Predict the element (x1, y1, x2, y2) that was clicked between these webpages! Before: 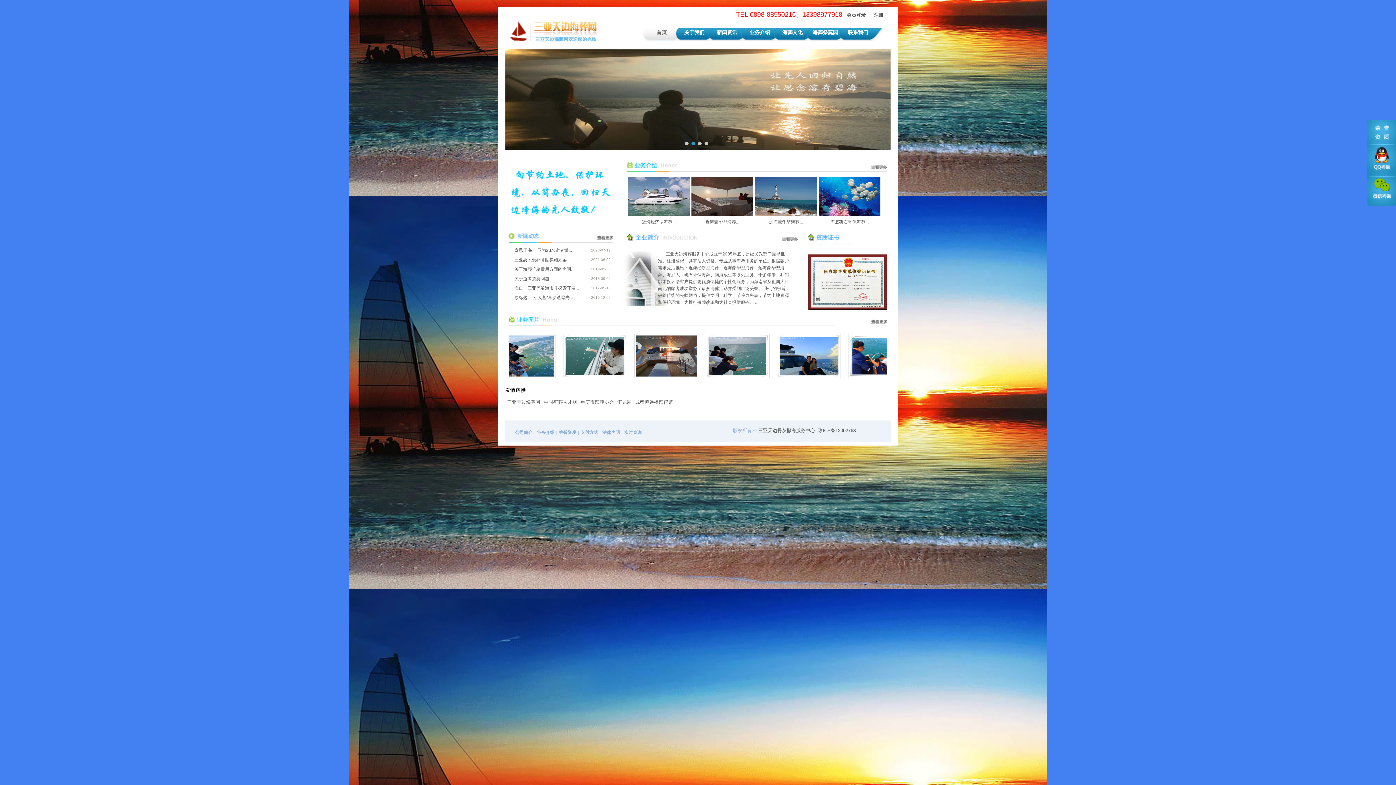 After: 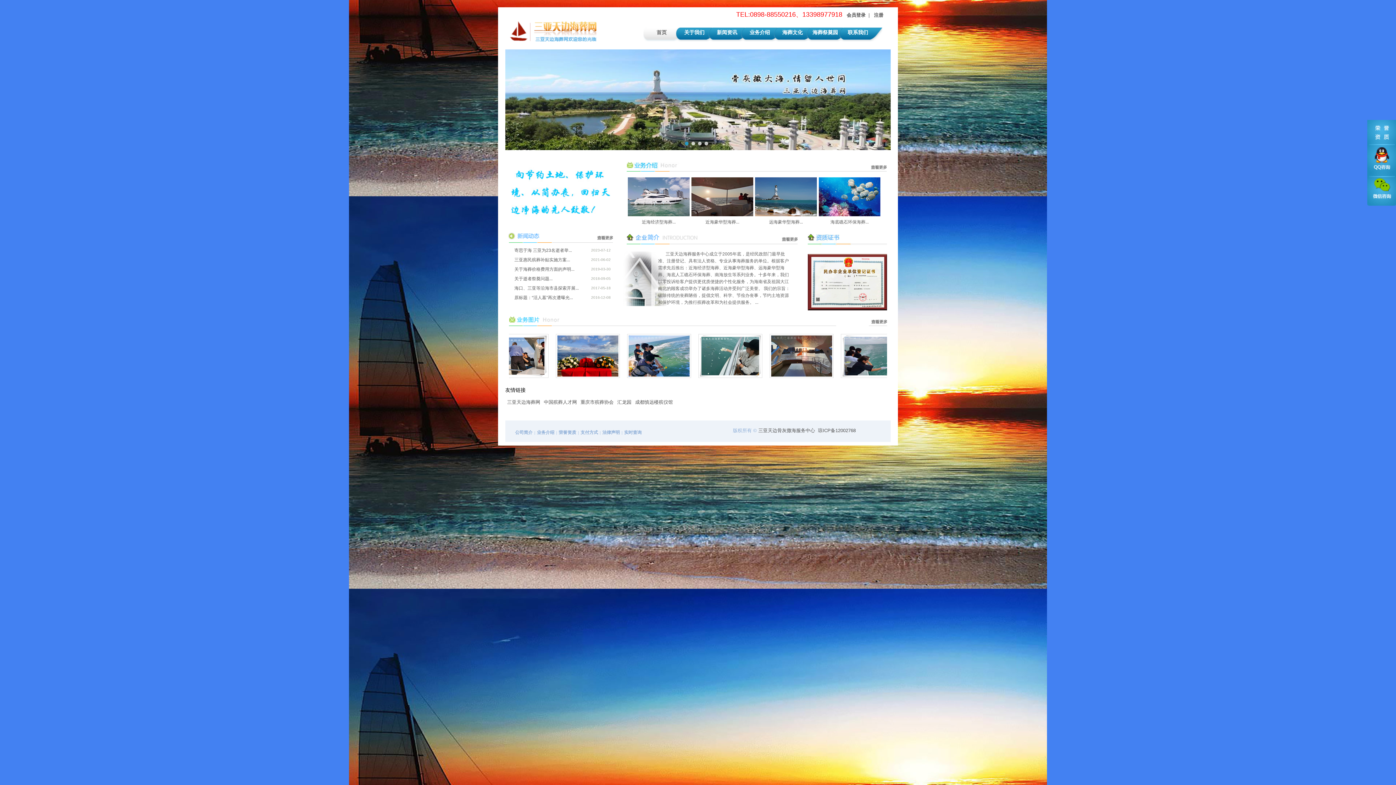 Action: label: 实时查询 bbox: (624, 430, 641, 435)